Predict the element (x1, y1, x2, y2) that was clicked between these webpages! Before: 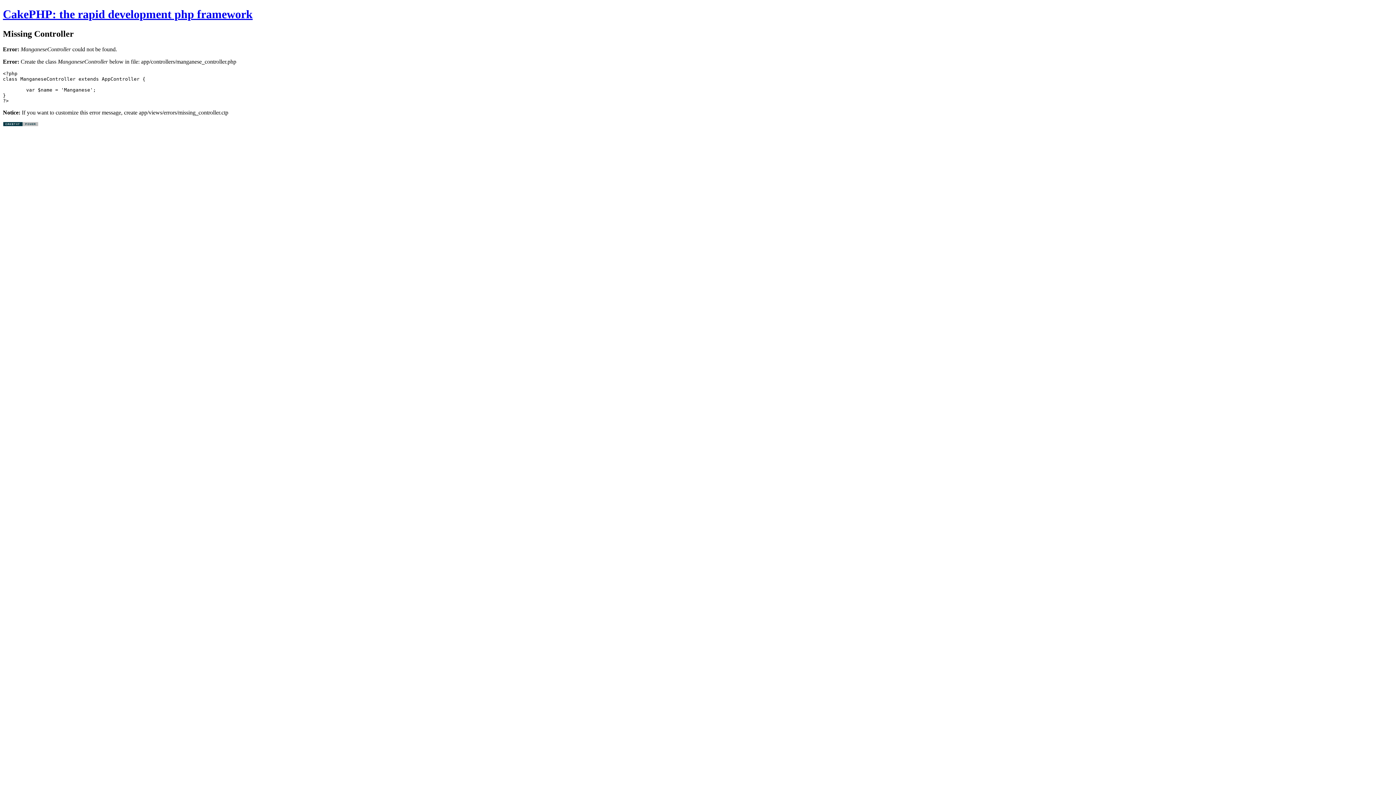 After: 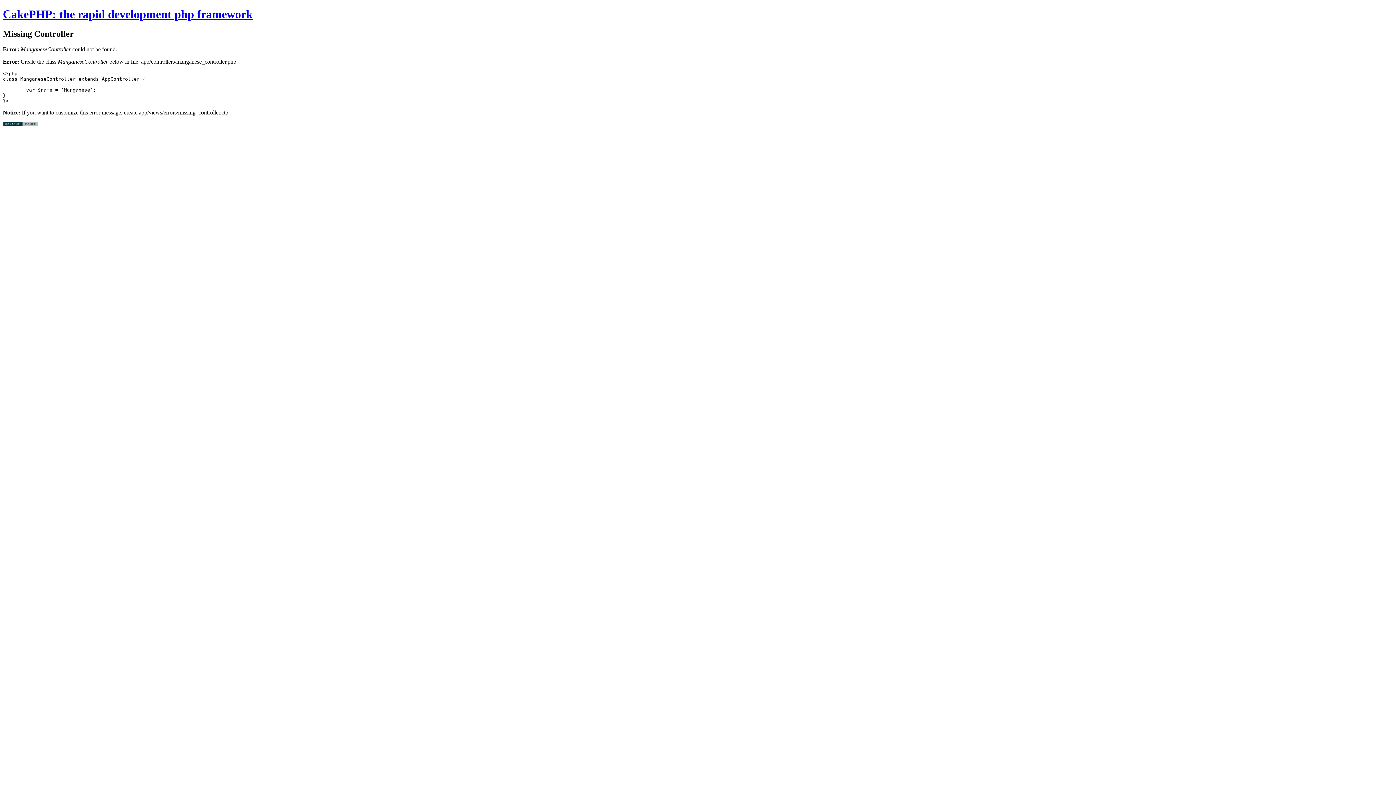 Action: bbox: (2, 121, 38, 127)